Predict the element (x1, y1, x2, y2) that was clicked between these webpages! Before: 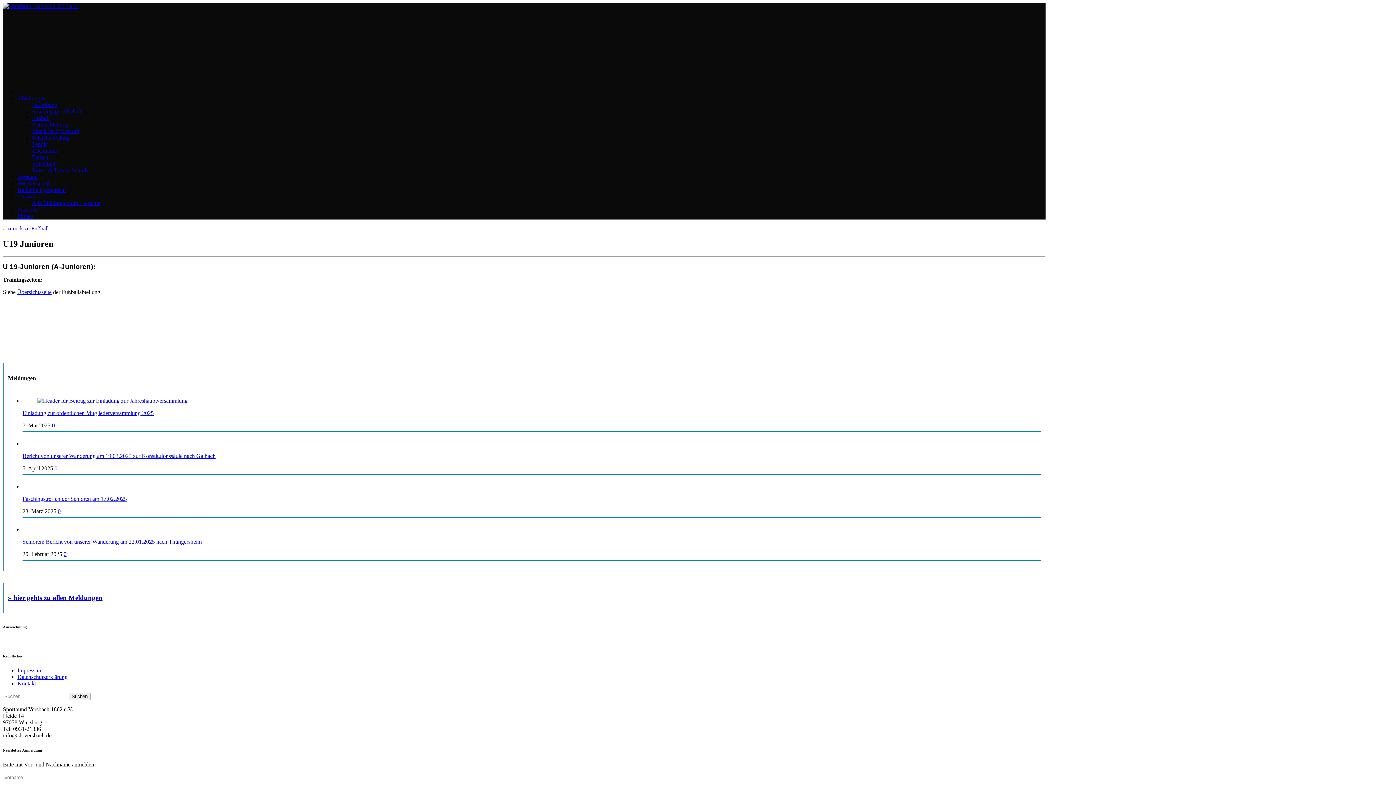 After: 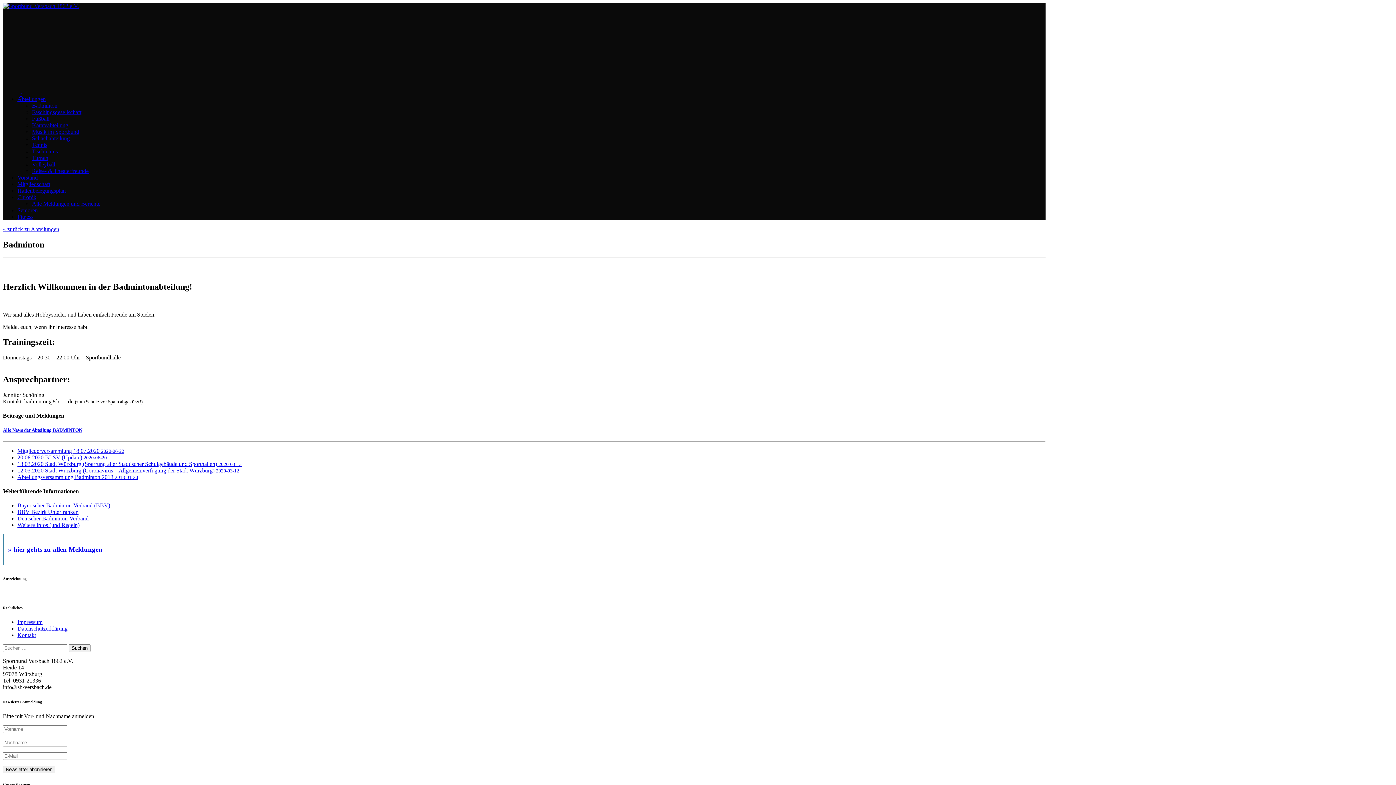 Action: label: Badminton bbox: (32, 101, 57, 108)